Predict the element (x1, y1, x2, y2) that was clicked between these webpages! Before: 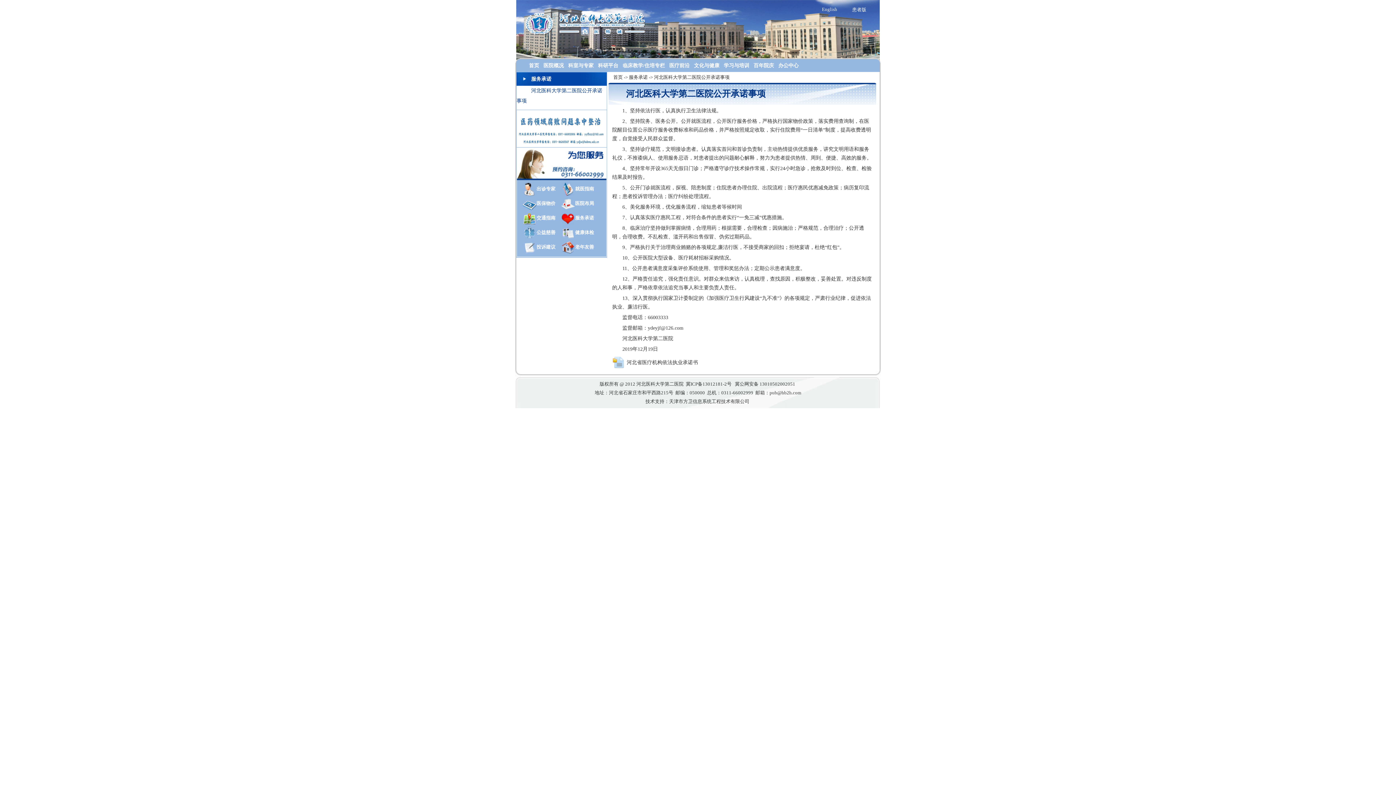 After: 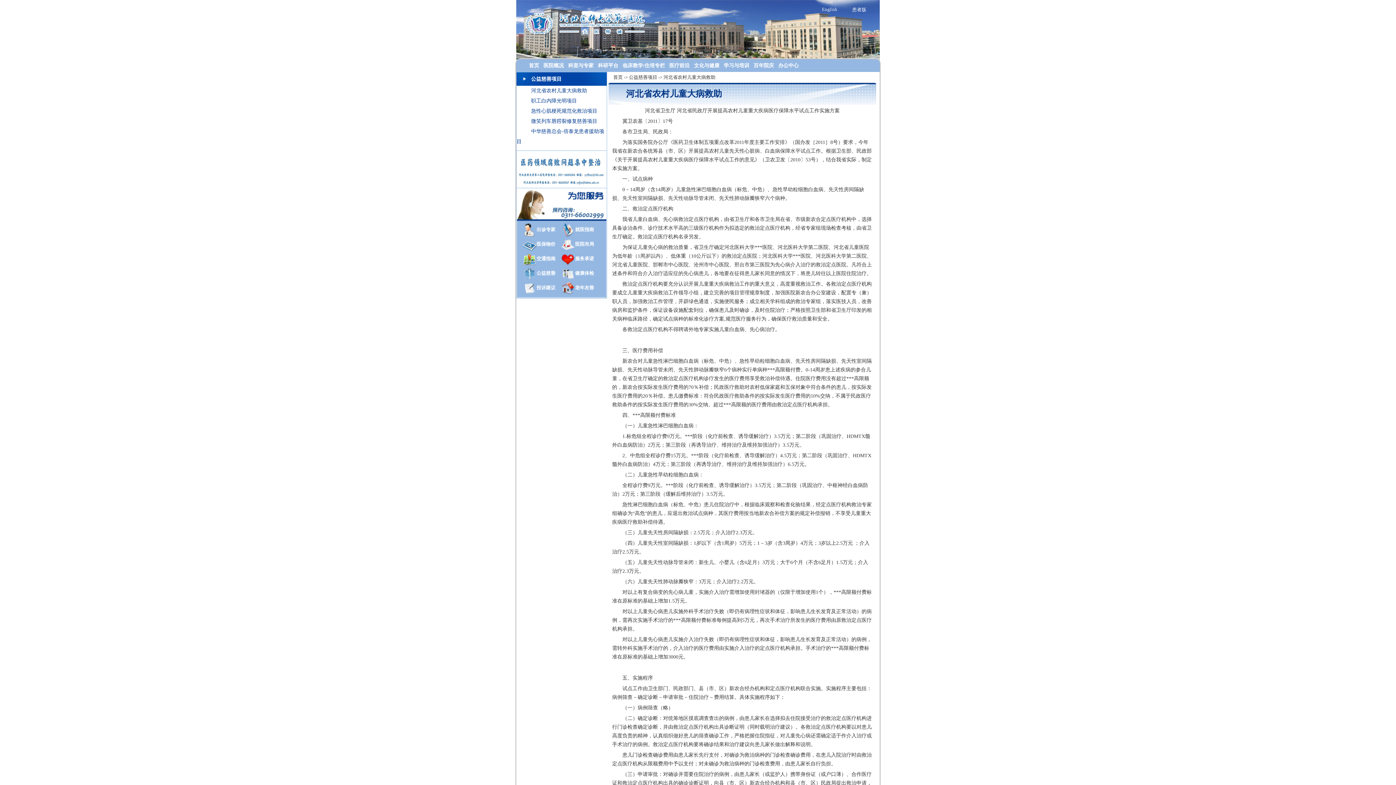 Action: label: 公益慈善 bbox: (536, 229, 555, 235)